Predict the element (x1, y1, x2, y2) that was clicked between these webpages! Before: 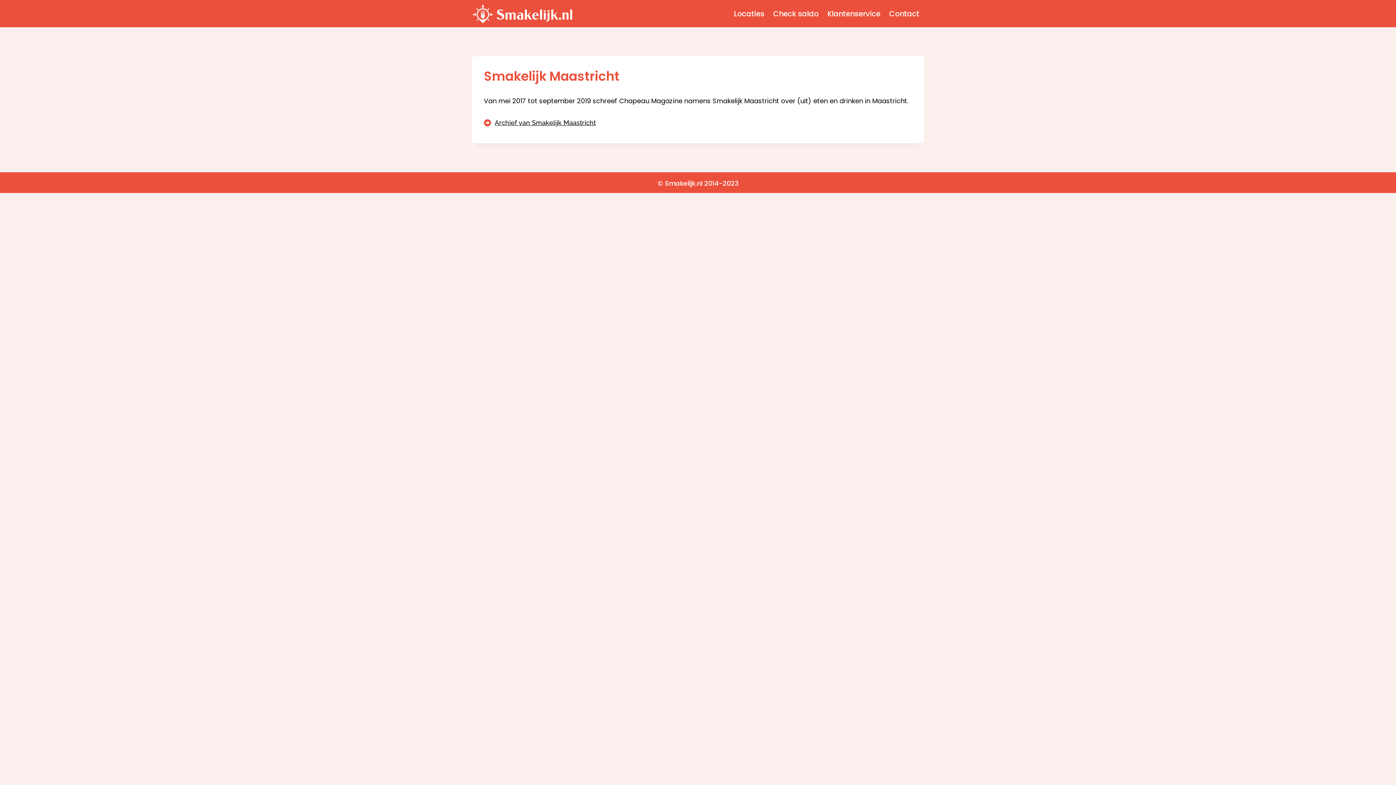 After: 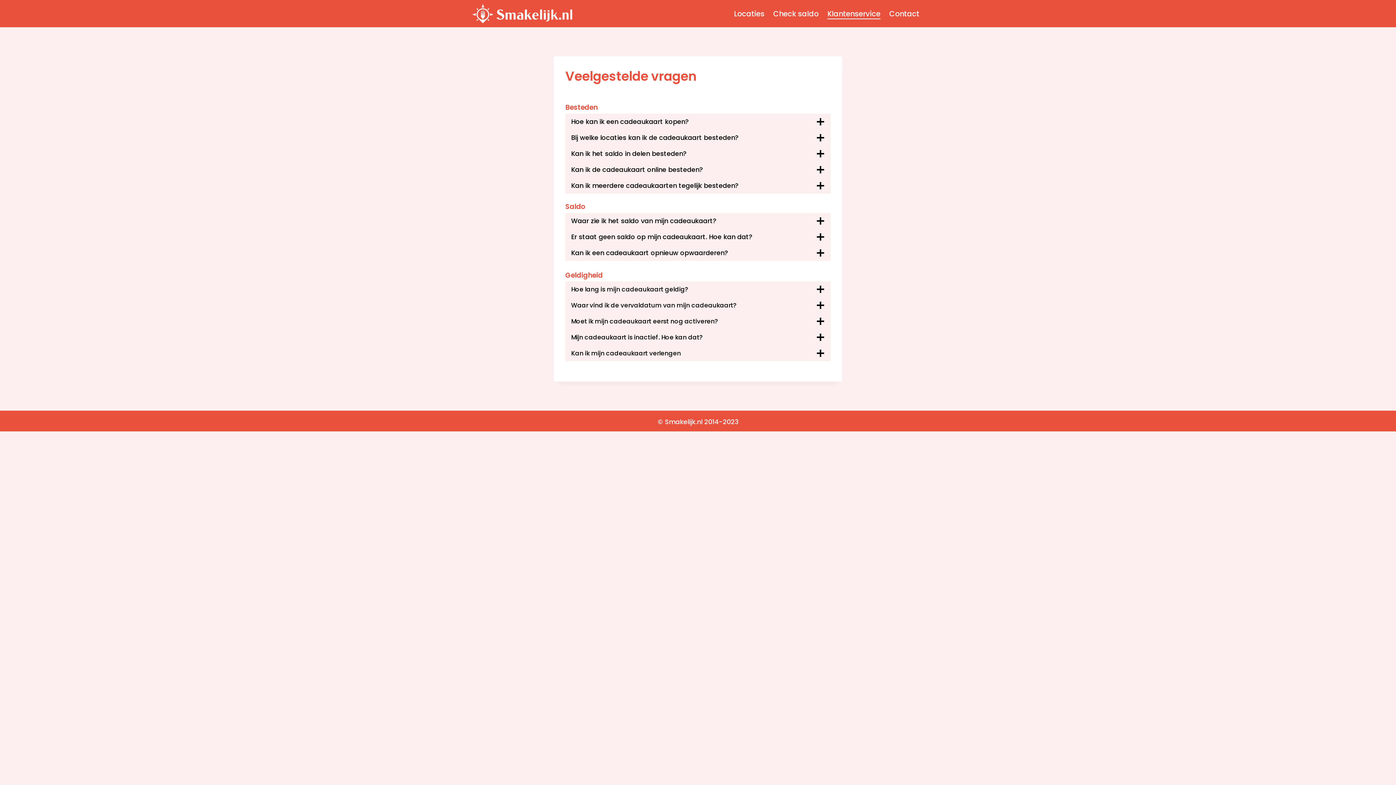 Action: label: Klantenservice bbox: (823, 8, 885, 19)